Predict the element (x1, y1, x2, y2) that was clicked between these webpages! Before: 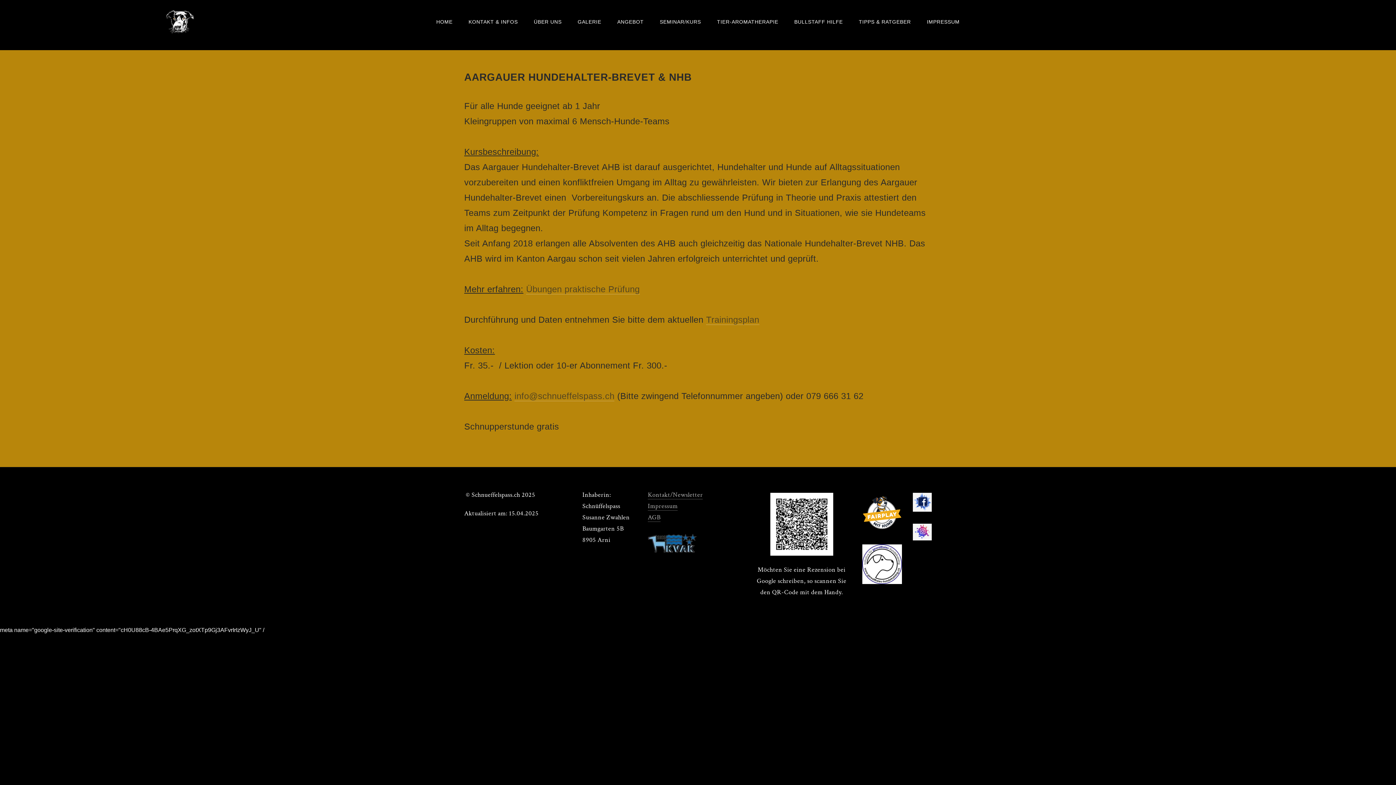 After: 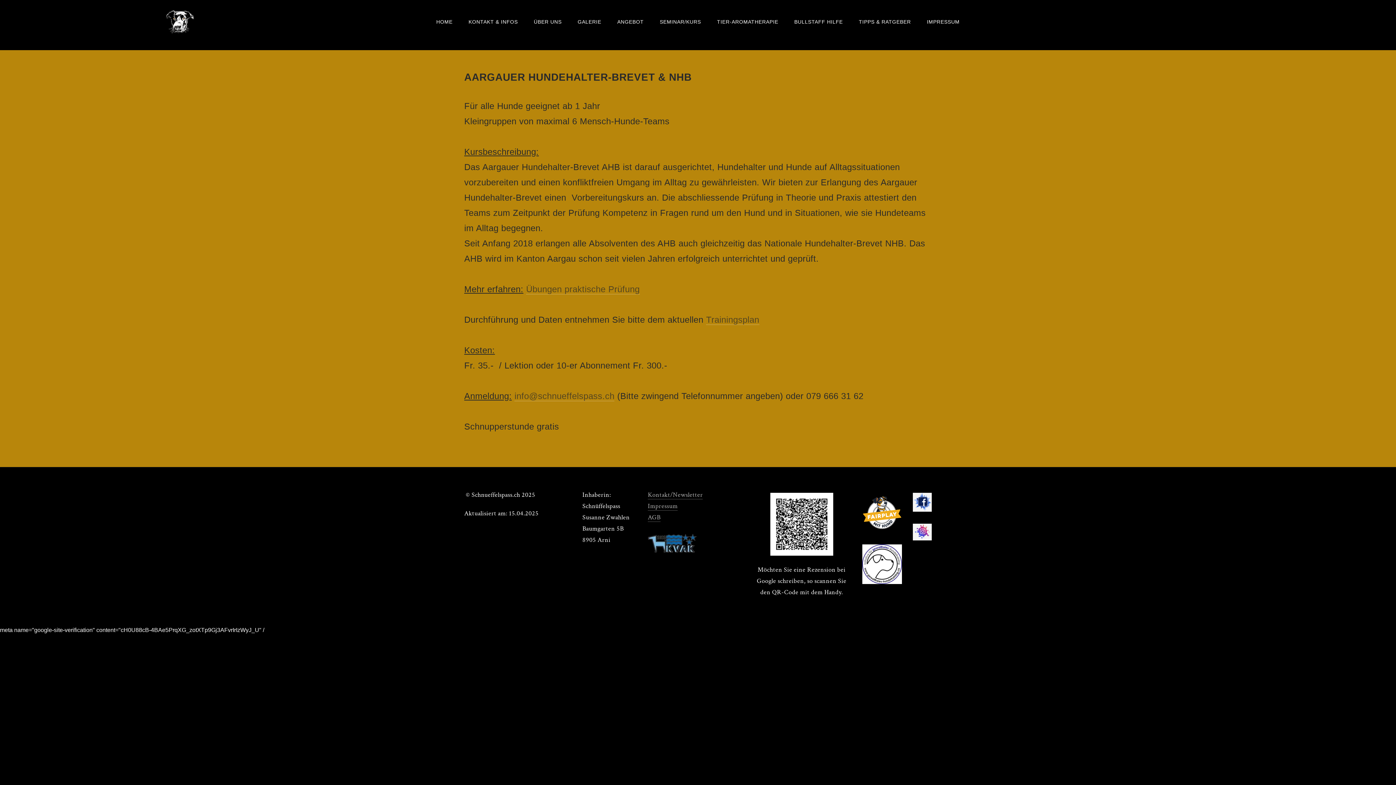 Action: bbox: (913, 539, 932, 545)